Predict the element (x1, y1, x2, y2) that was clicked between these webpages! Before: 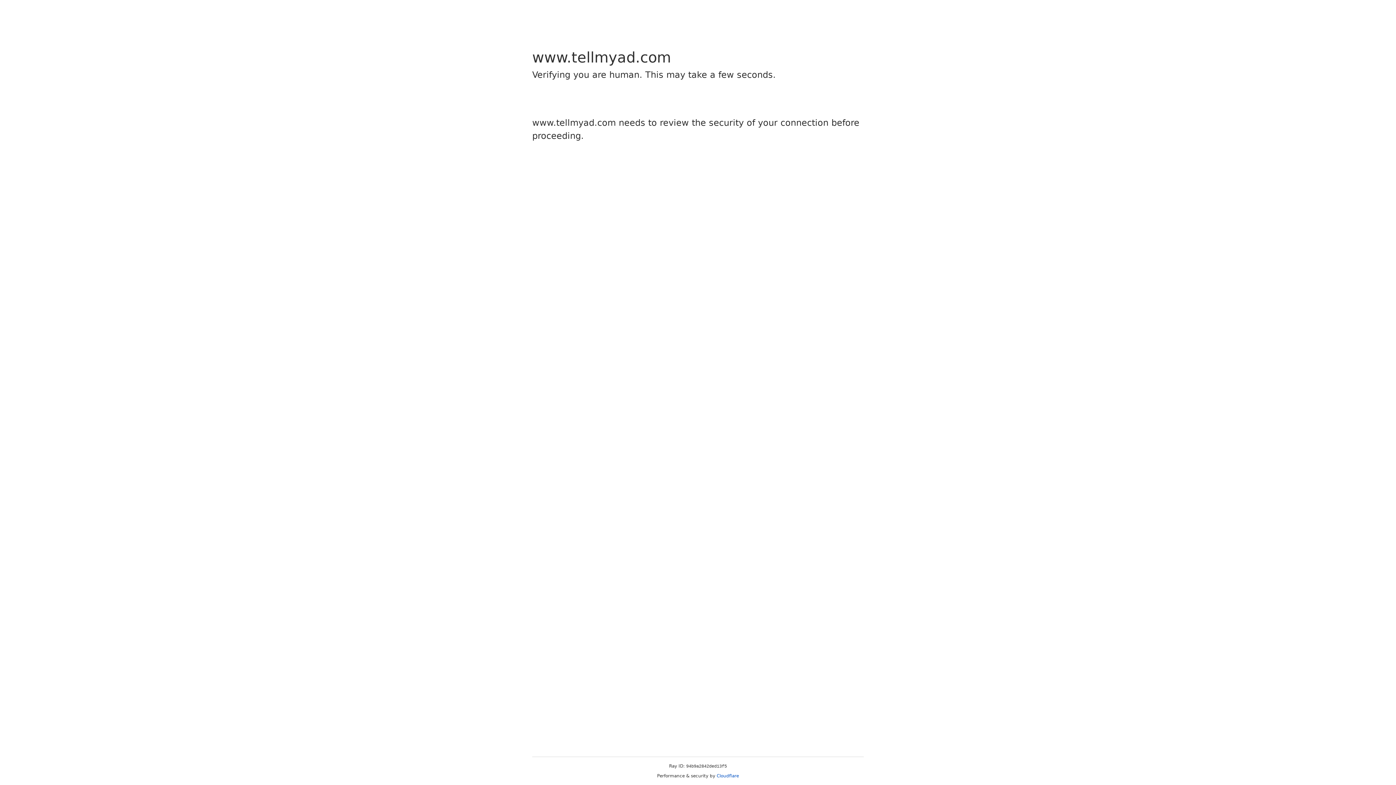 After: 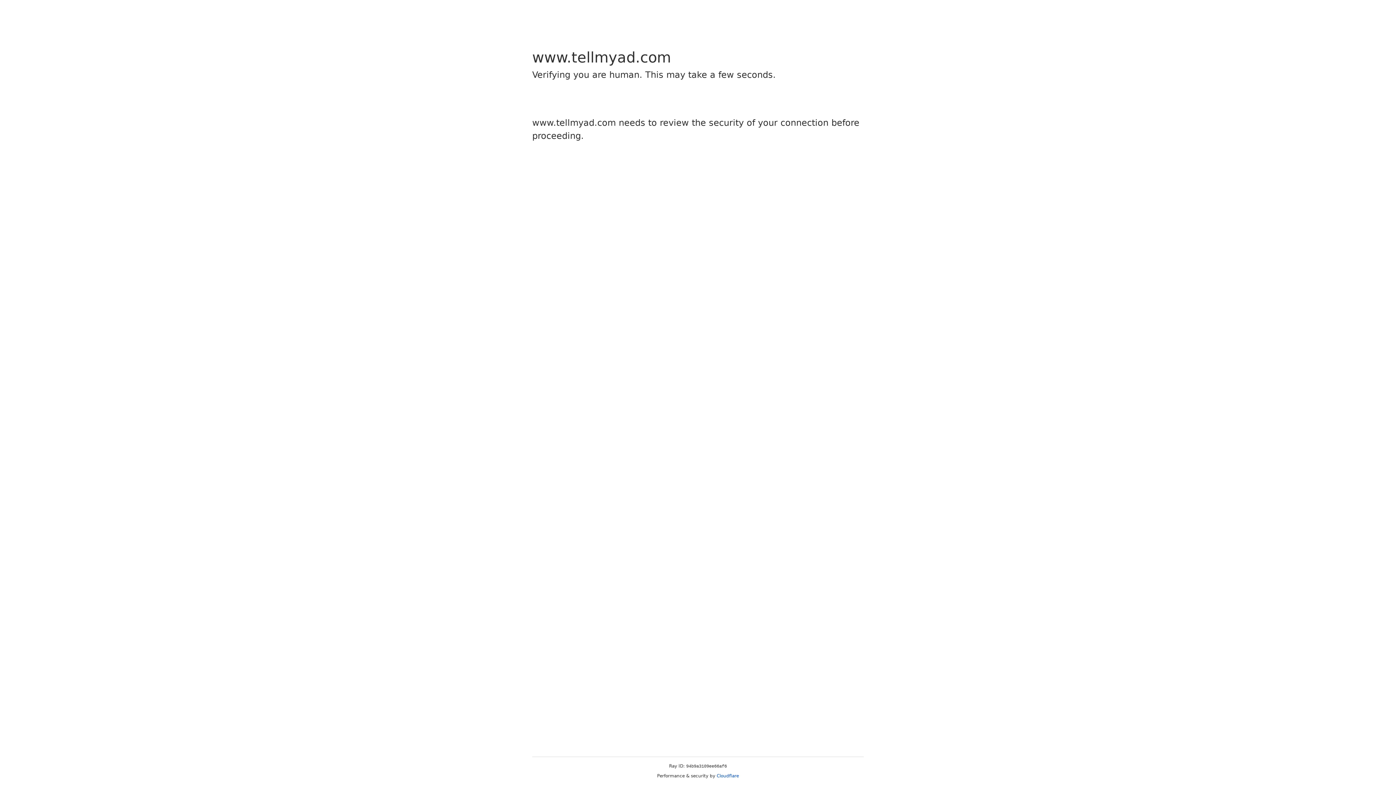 Action: label: Cloudflare bbox: (716, 773, 739, 778)